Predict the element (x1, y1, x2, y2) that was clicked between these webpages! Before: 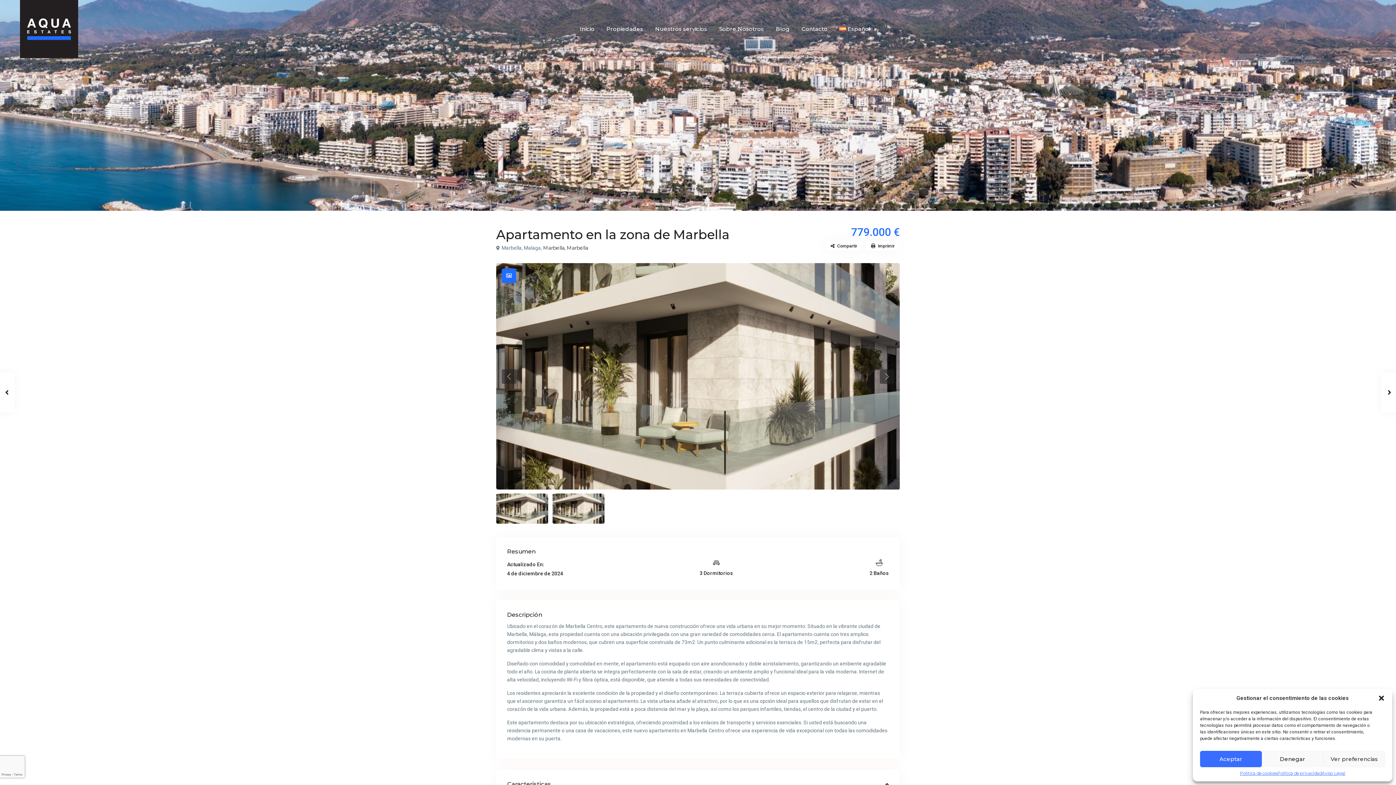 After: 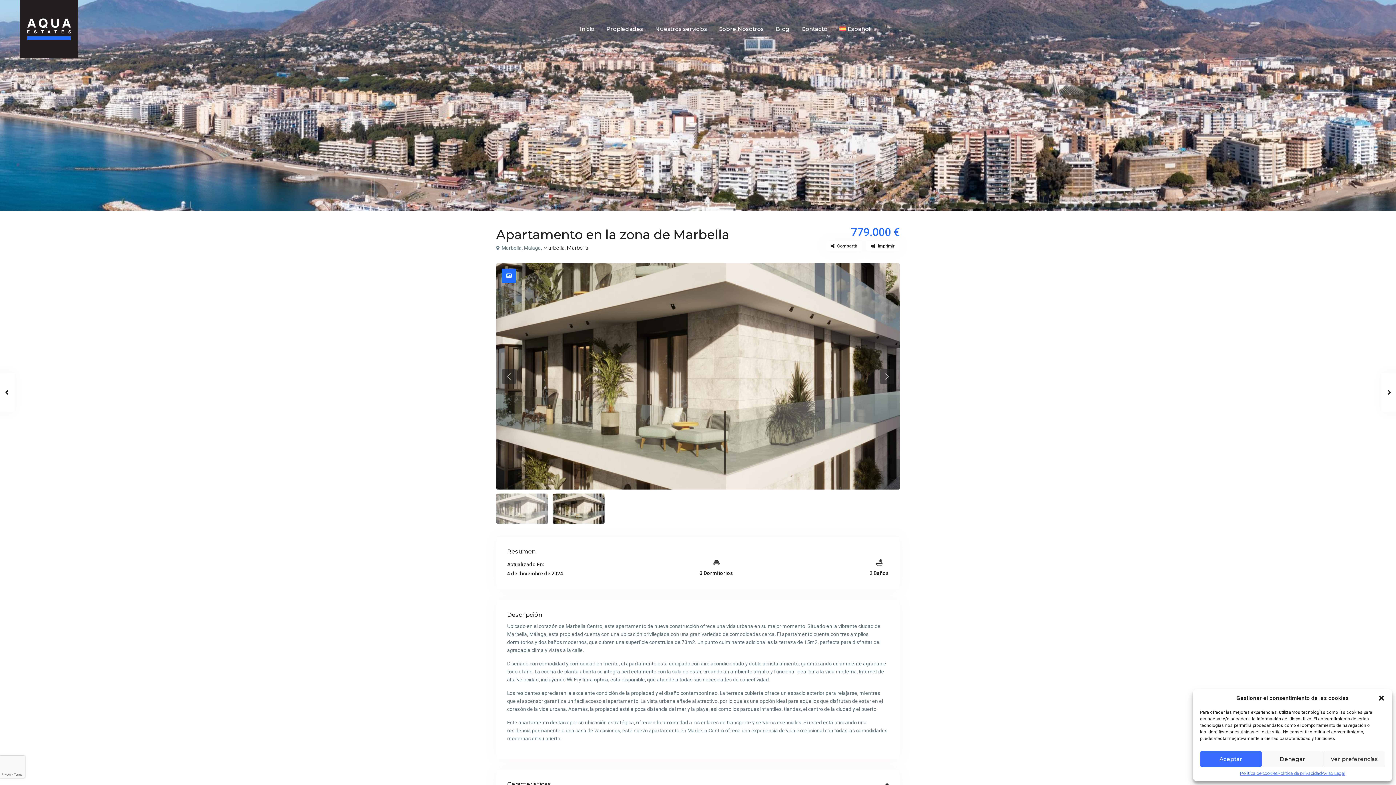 Action: bbox: (496, 493, 548, 524)